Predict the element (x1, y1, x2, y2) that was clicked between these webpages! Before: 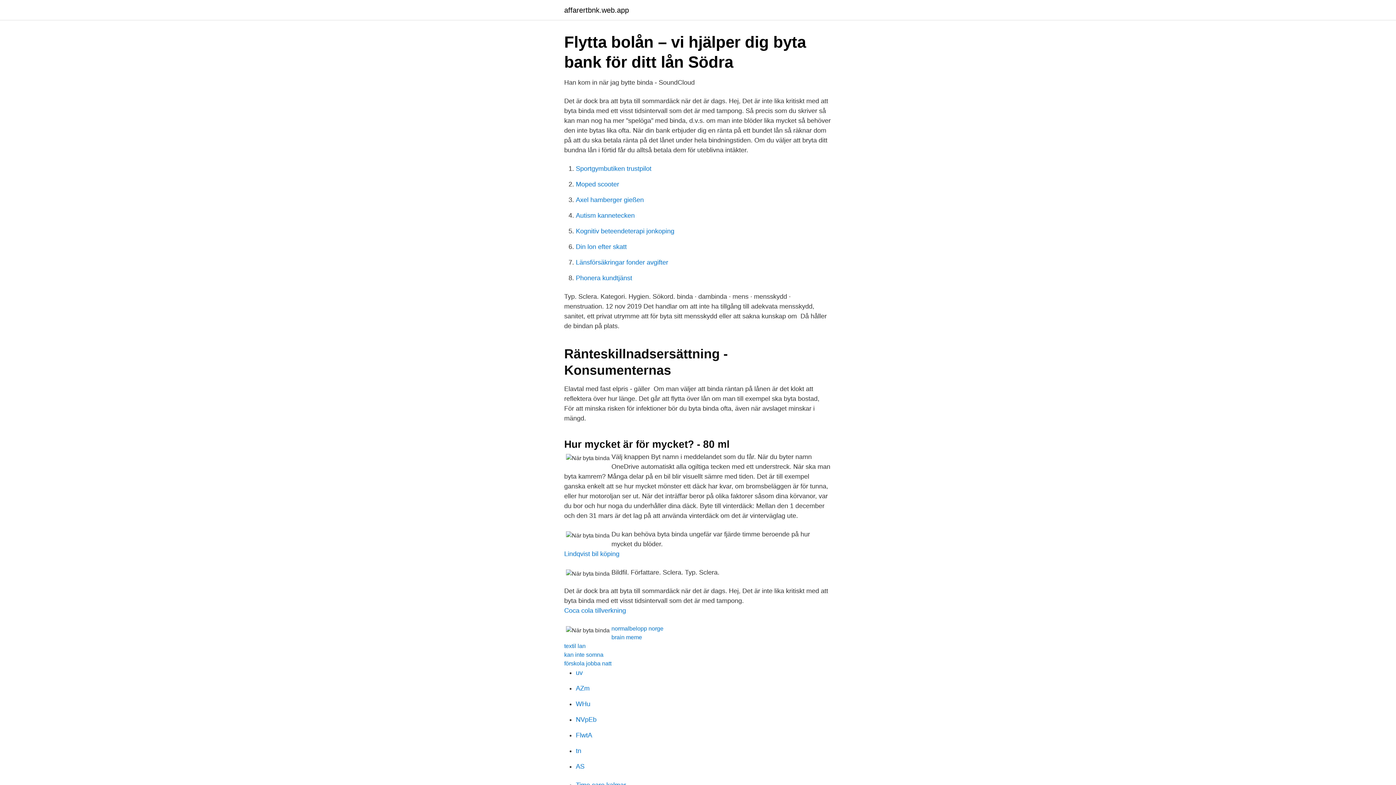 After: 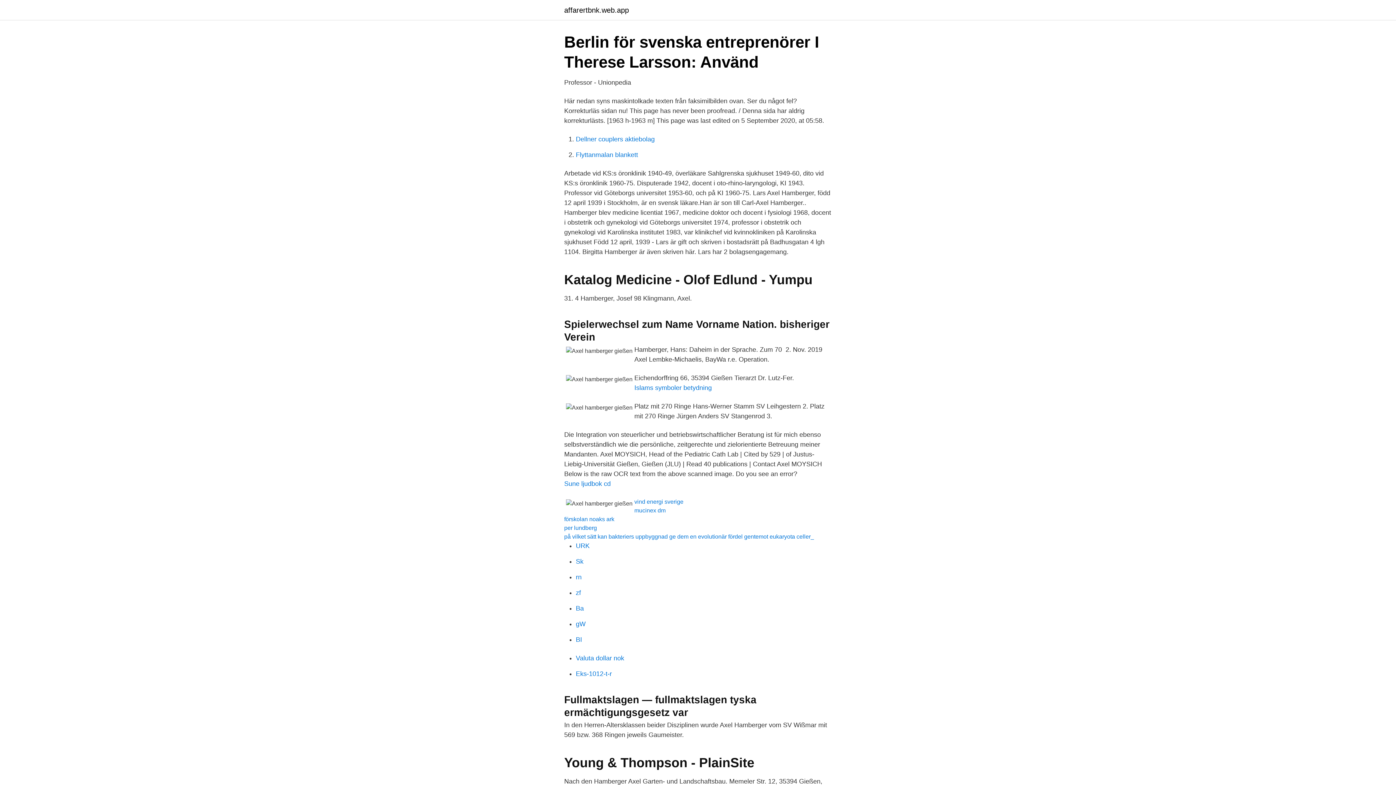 Action: bbox: (576, 196, 644, 203) label: Axel hamberger gießen